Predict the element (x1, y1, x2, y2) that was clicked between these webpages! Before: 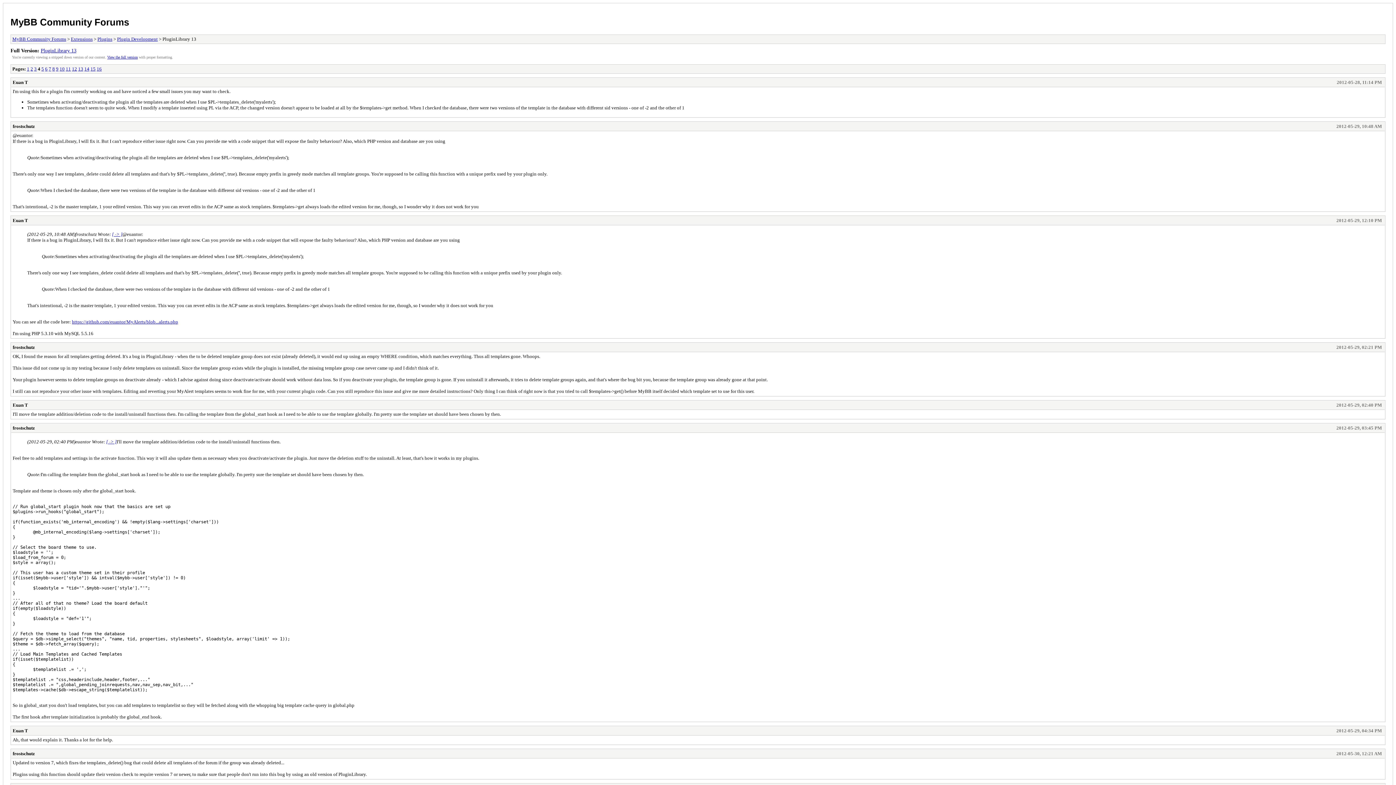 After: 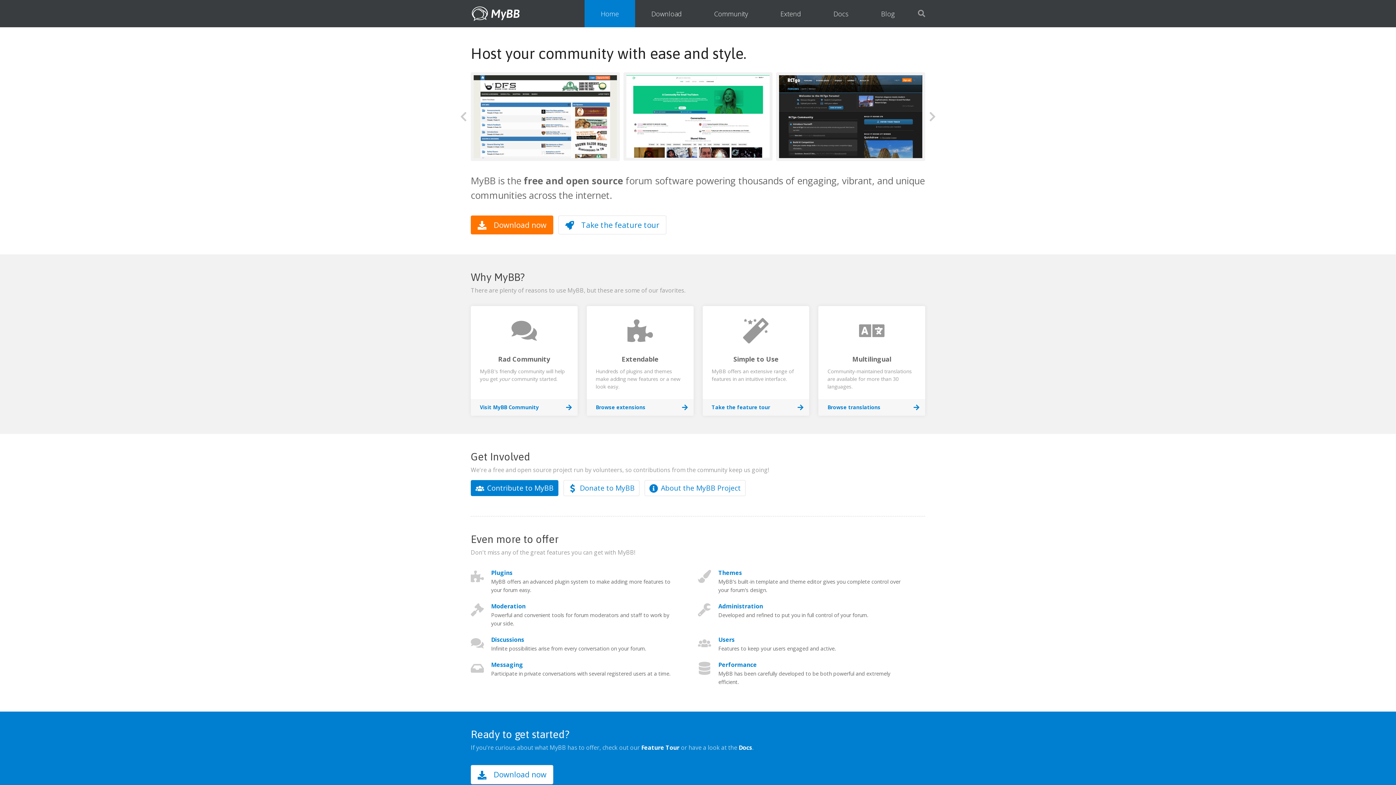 Action: bbox: (12, 344, 34, 350) label: frostschutz